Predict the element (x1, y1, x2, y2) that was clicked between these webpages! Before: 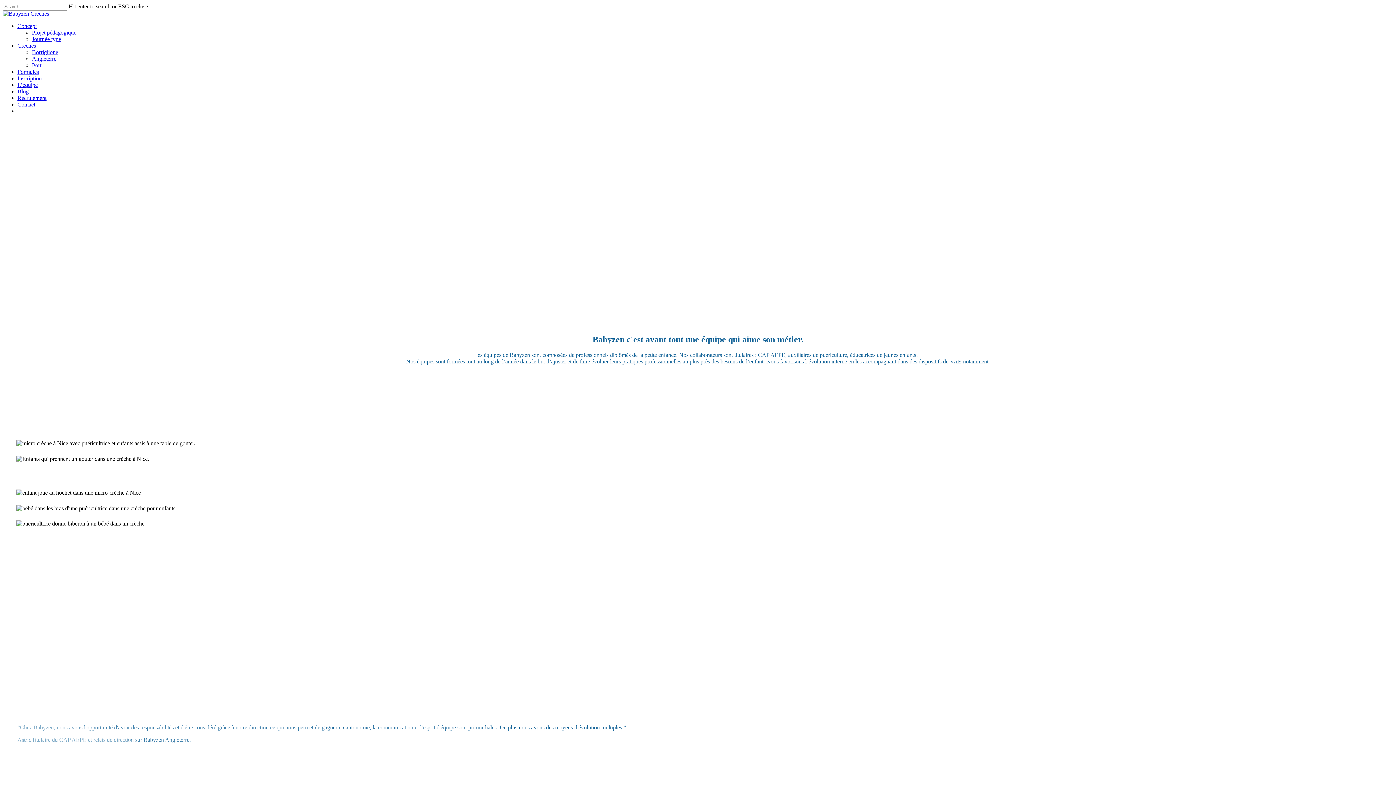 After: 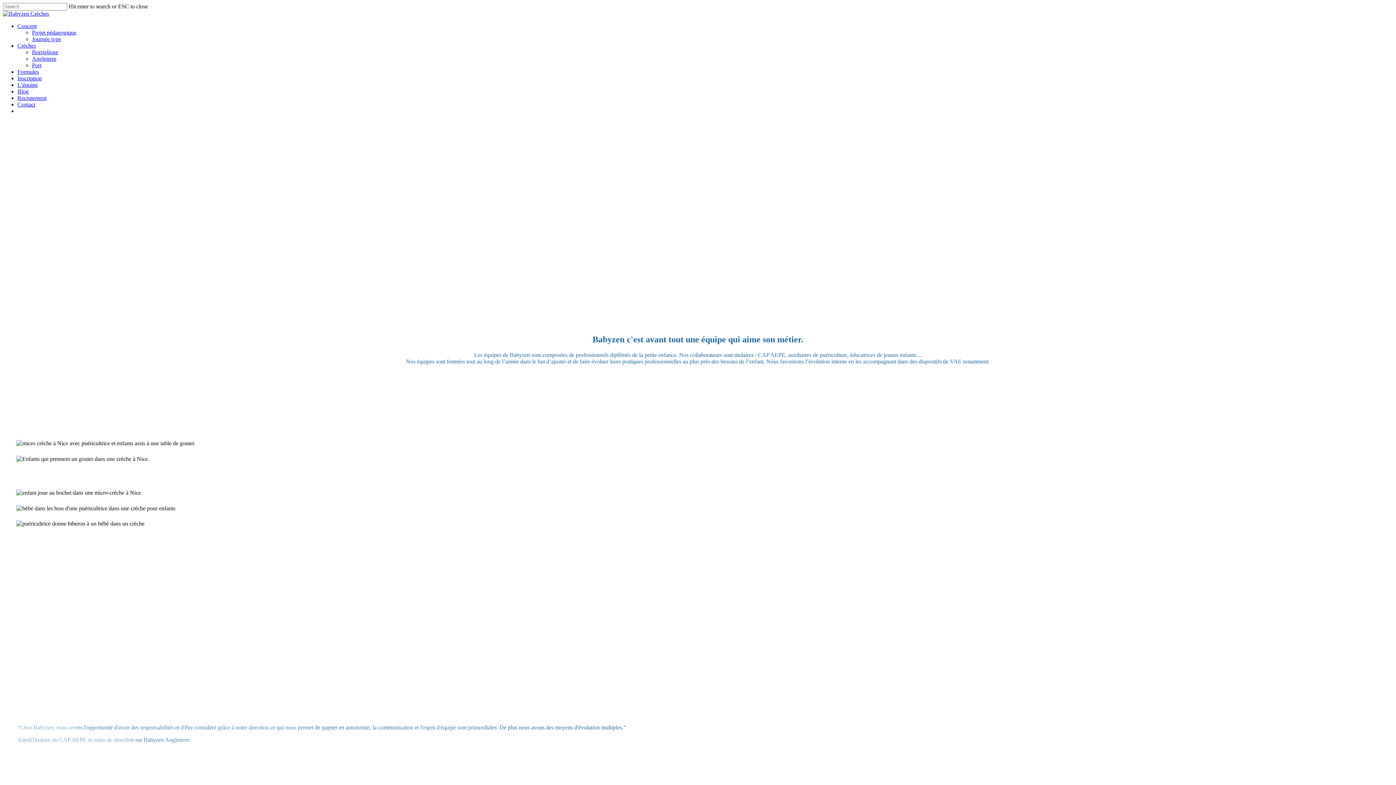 Action: label: L’équipe bbox: (17, 81, 37, 88)